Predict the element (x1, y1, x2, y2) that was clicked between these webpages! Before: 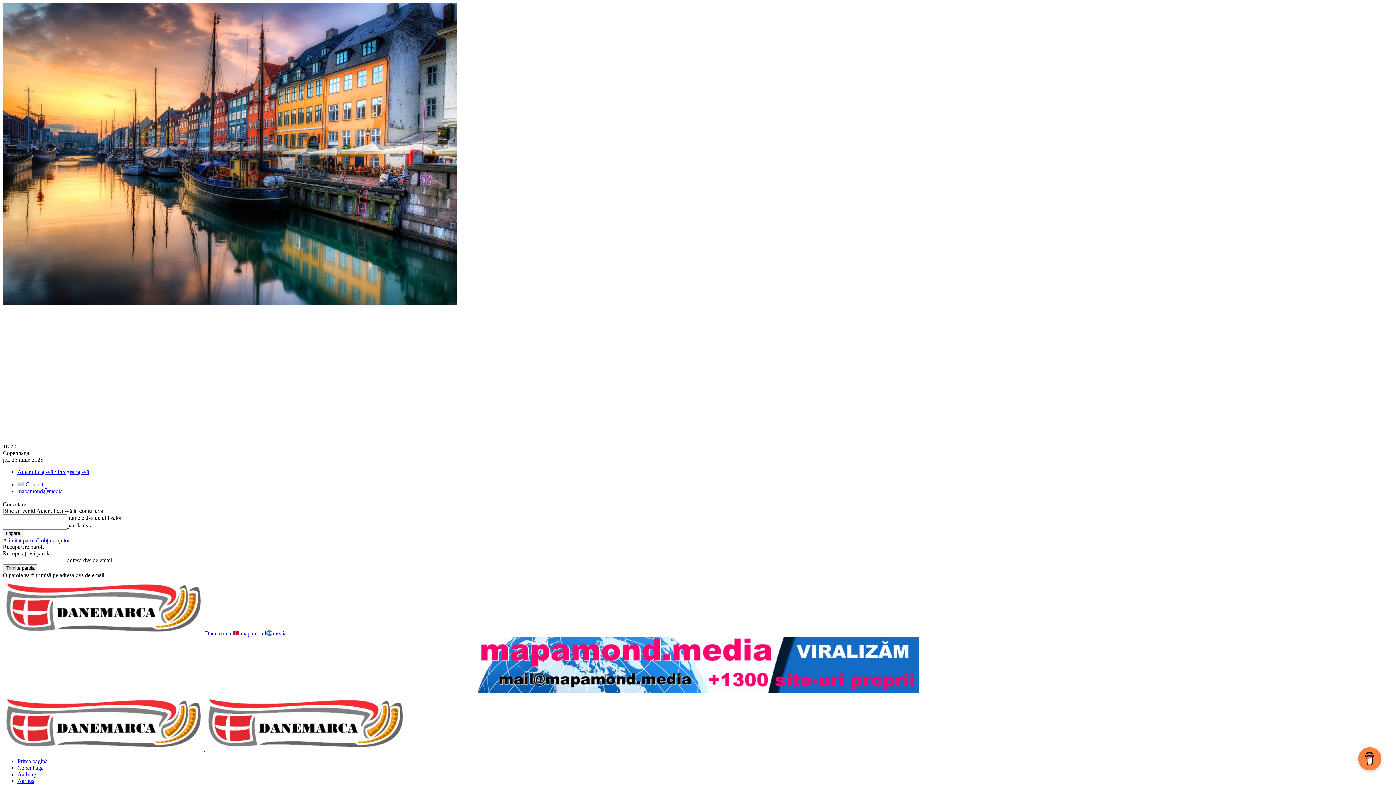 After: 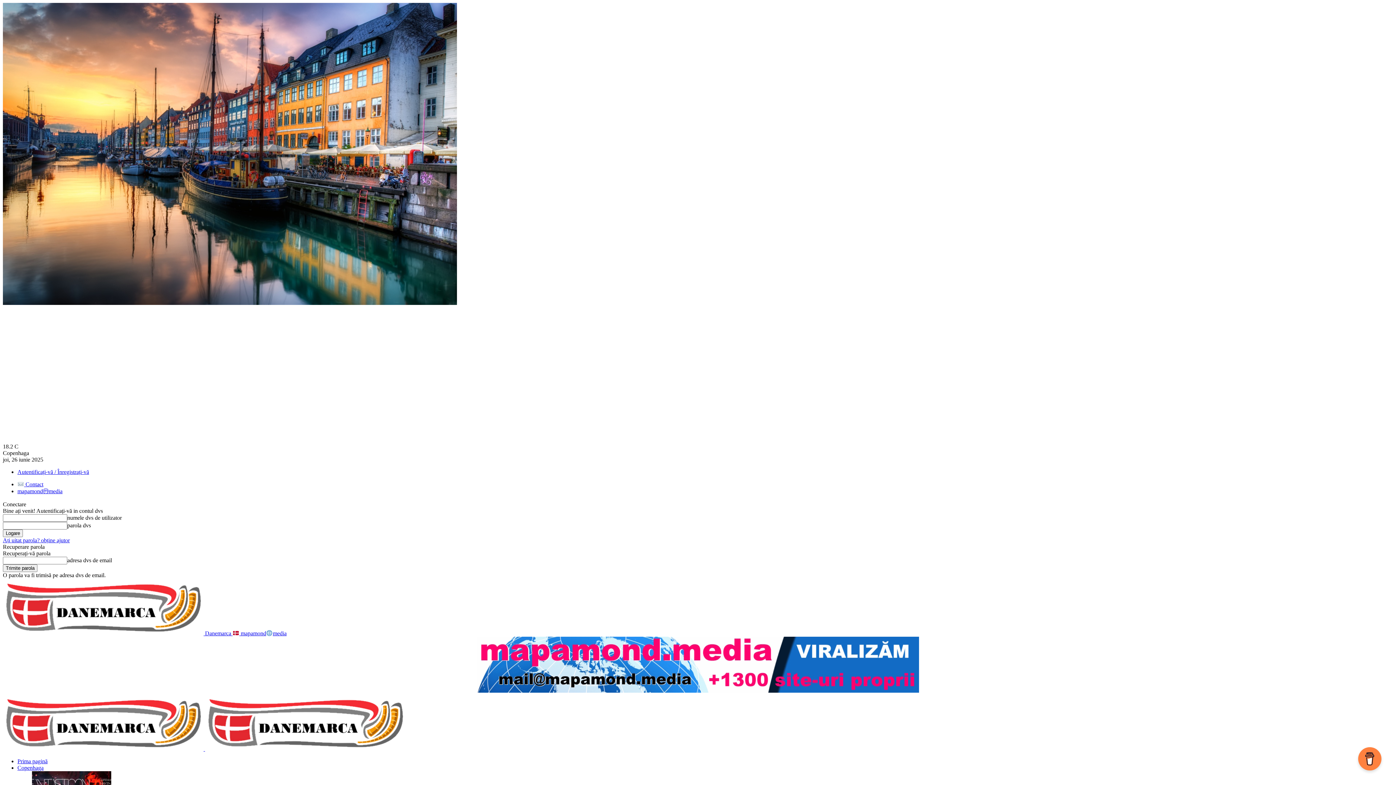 Action: label: Copenhaga bbox: (17, 765, 43, 771)